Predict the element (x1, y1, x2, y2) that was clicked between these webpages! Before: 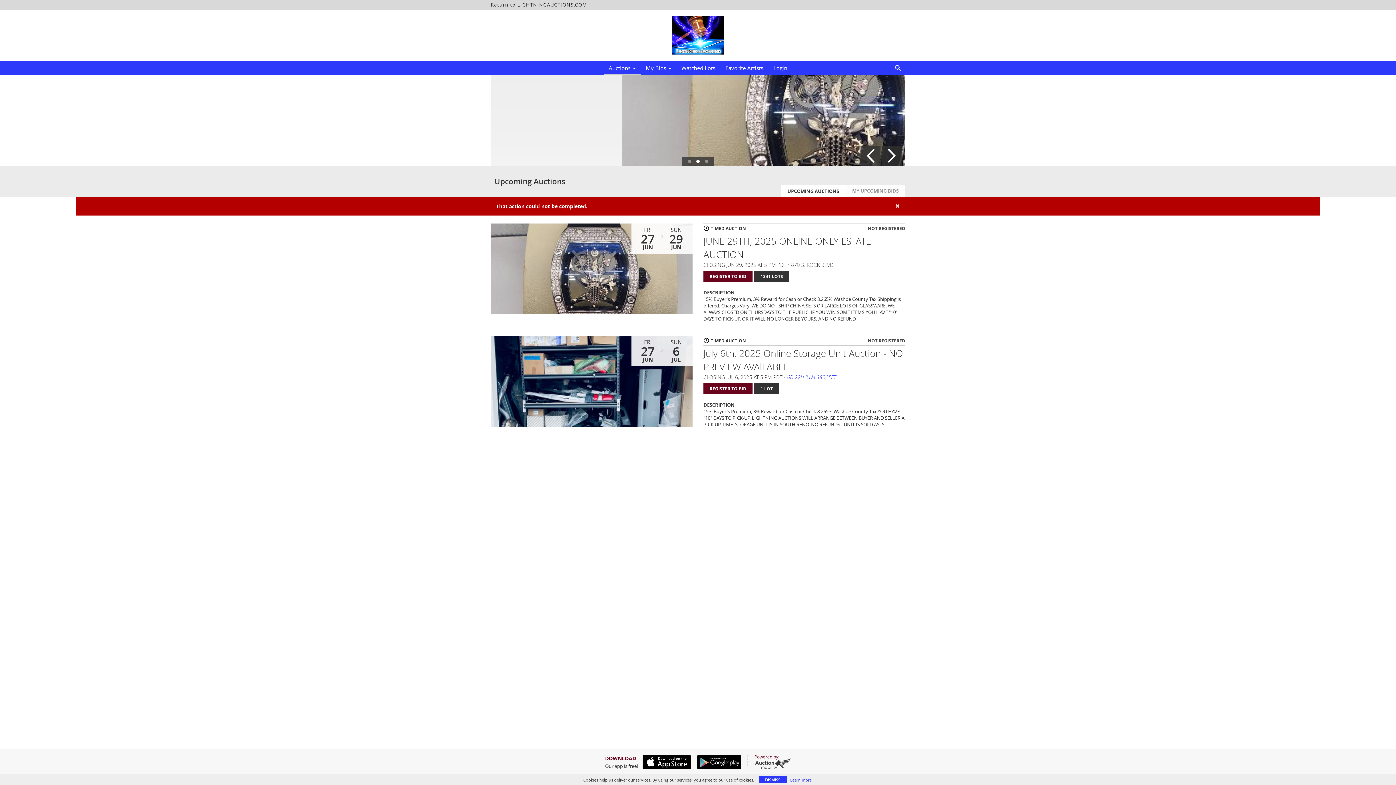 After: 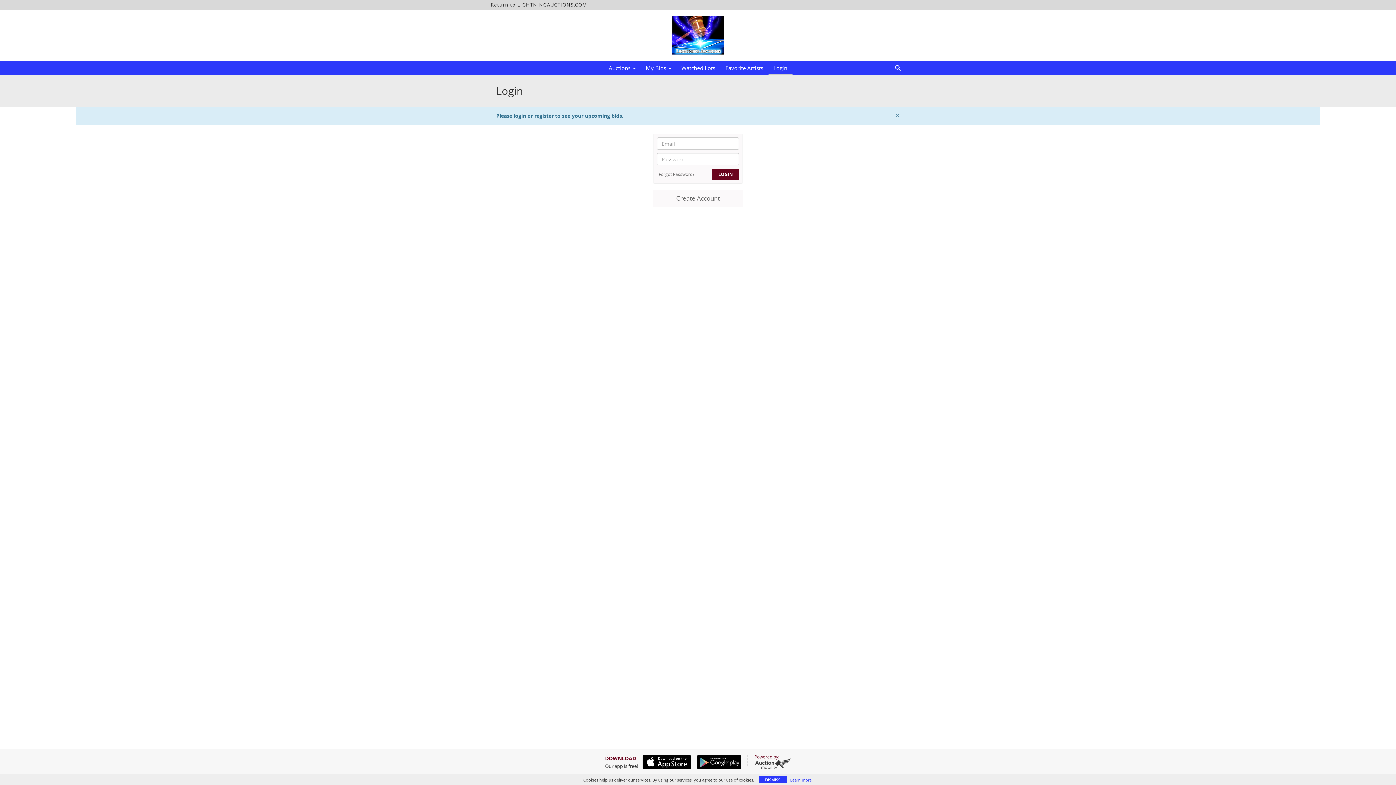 Action: bbox: (640, 62, 676, 73) label: My Bids 